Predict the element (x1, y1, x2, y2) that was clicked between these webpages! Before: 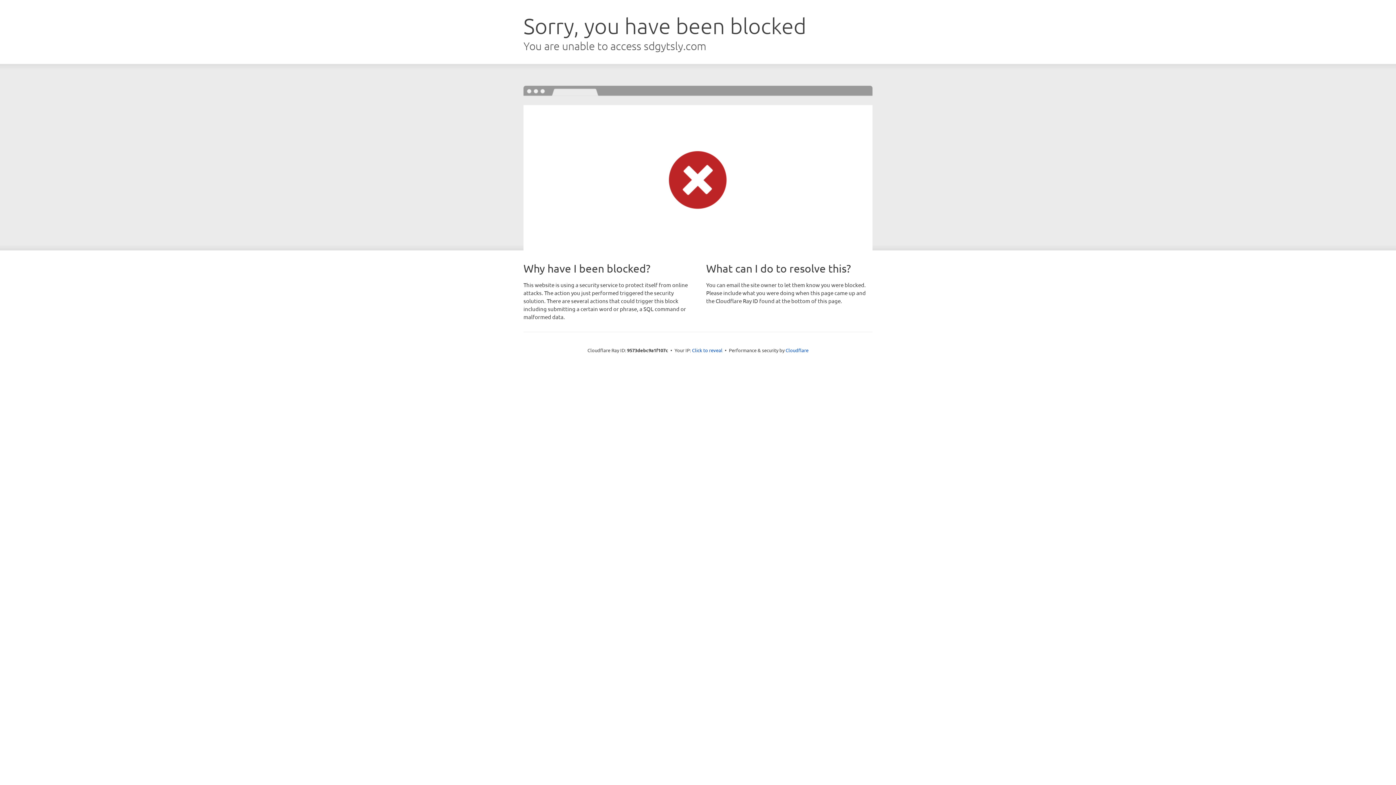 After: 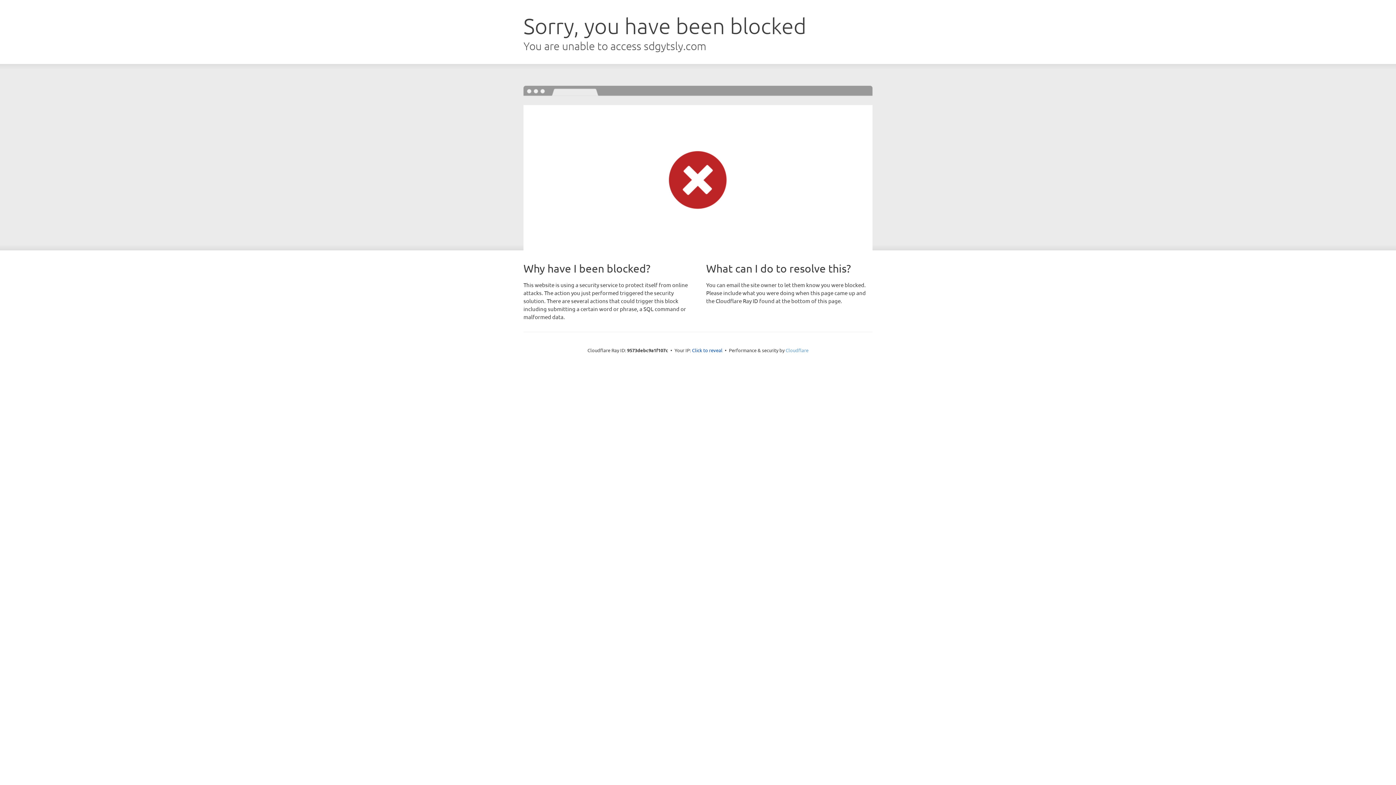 Action: label: Cloudflare bbox: (785, 347, 808, 353)